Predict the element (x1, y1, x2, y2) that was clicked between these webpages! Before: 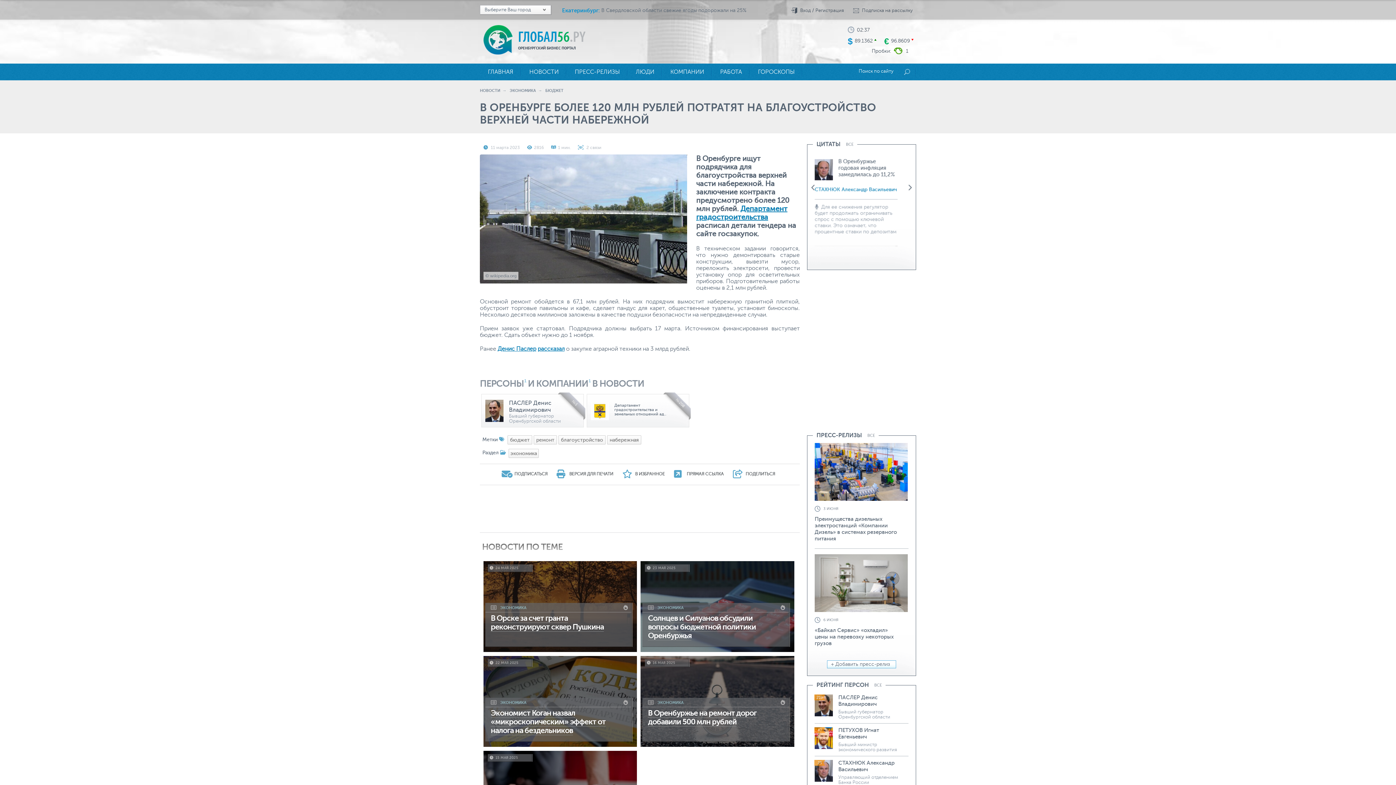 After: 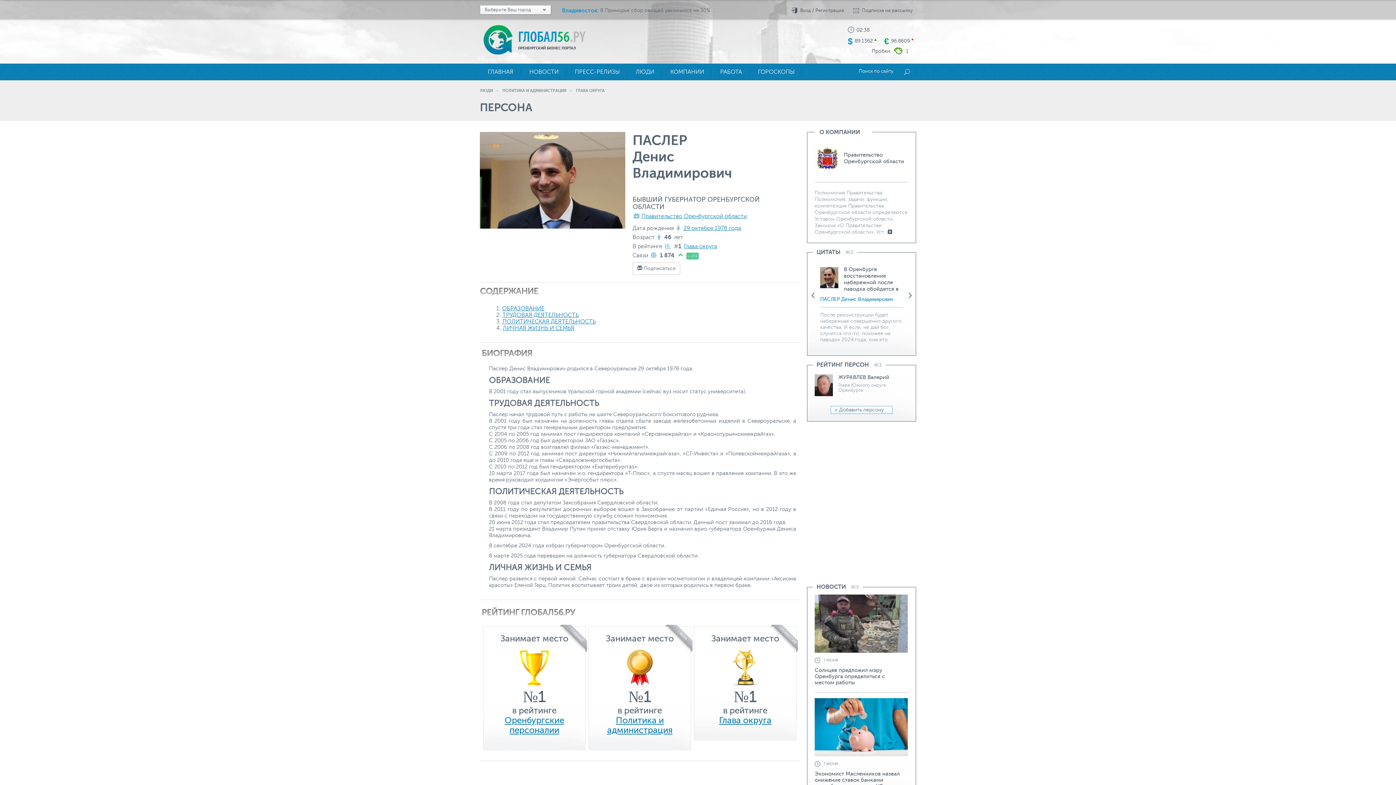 Action: bbox: (485, 417, 503, 423)